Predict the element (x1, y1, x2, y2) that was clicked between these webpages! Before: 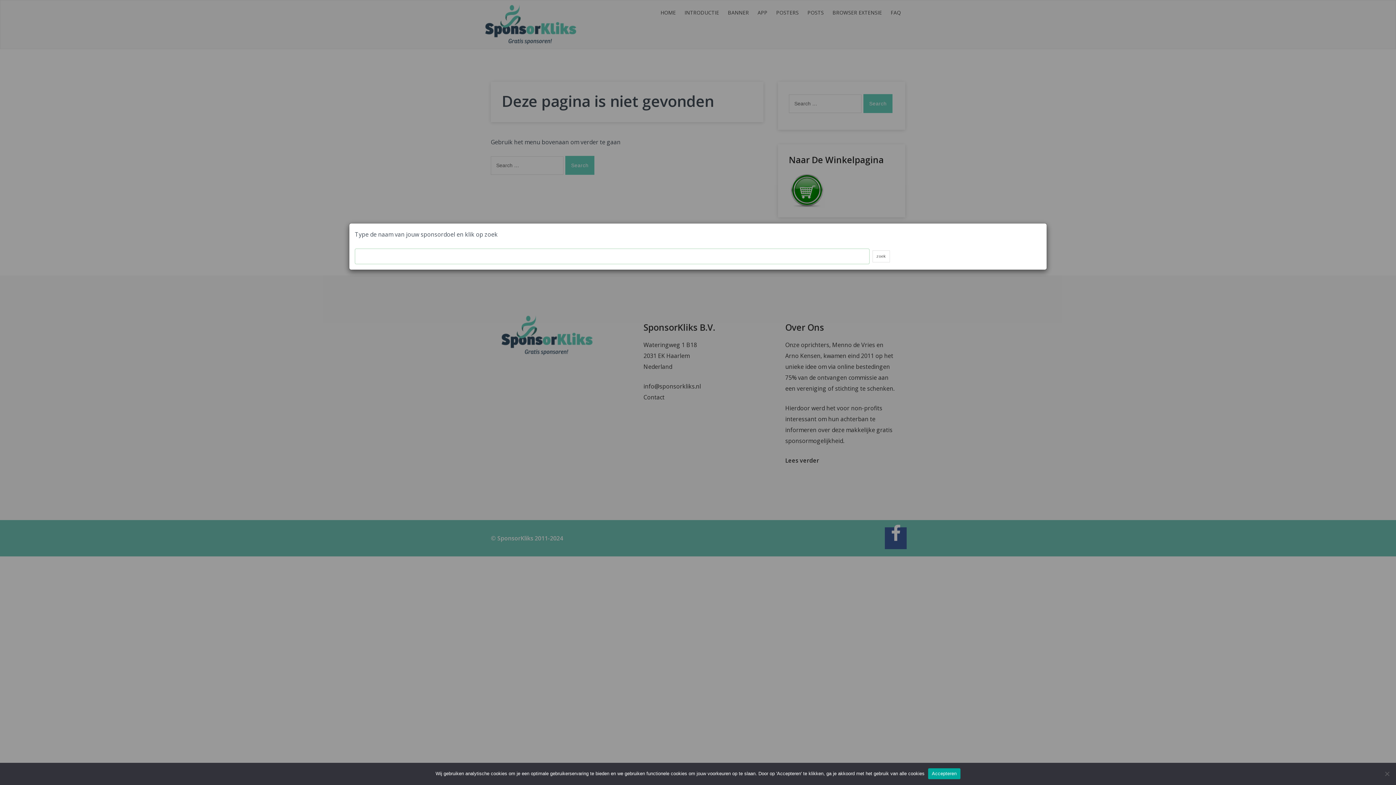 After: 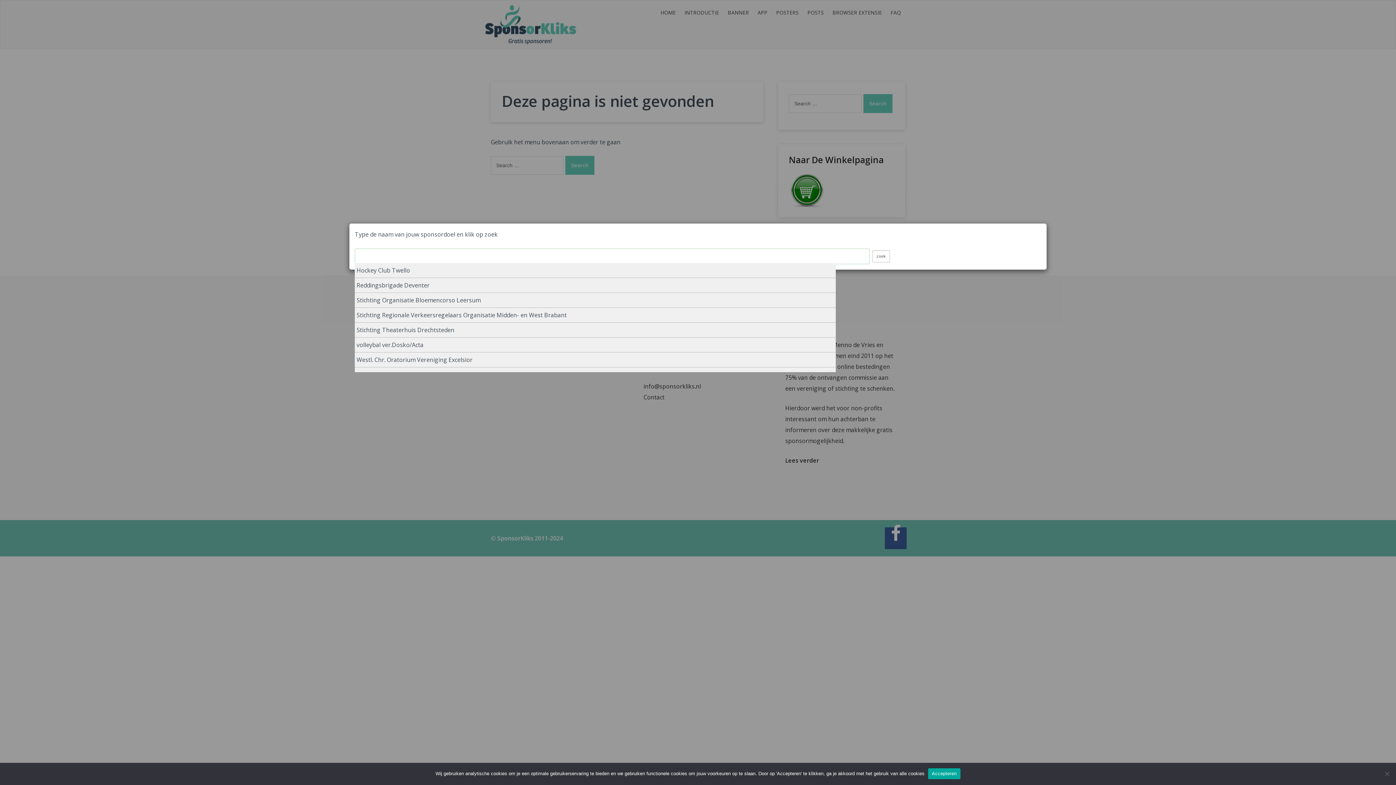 Action: label: zoek bbox: (872, 250, 890, 262)